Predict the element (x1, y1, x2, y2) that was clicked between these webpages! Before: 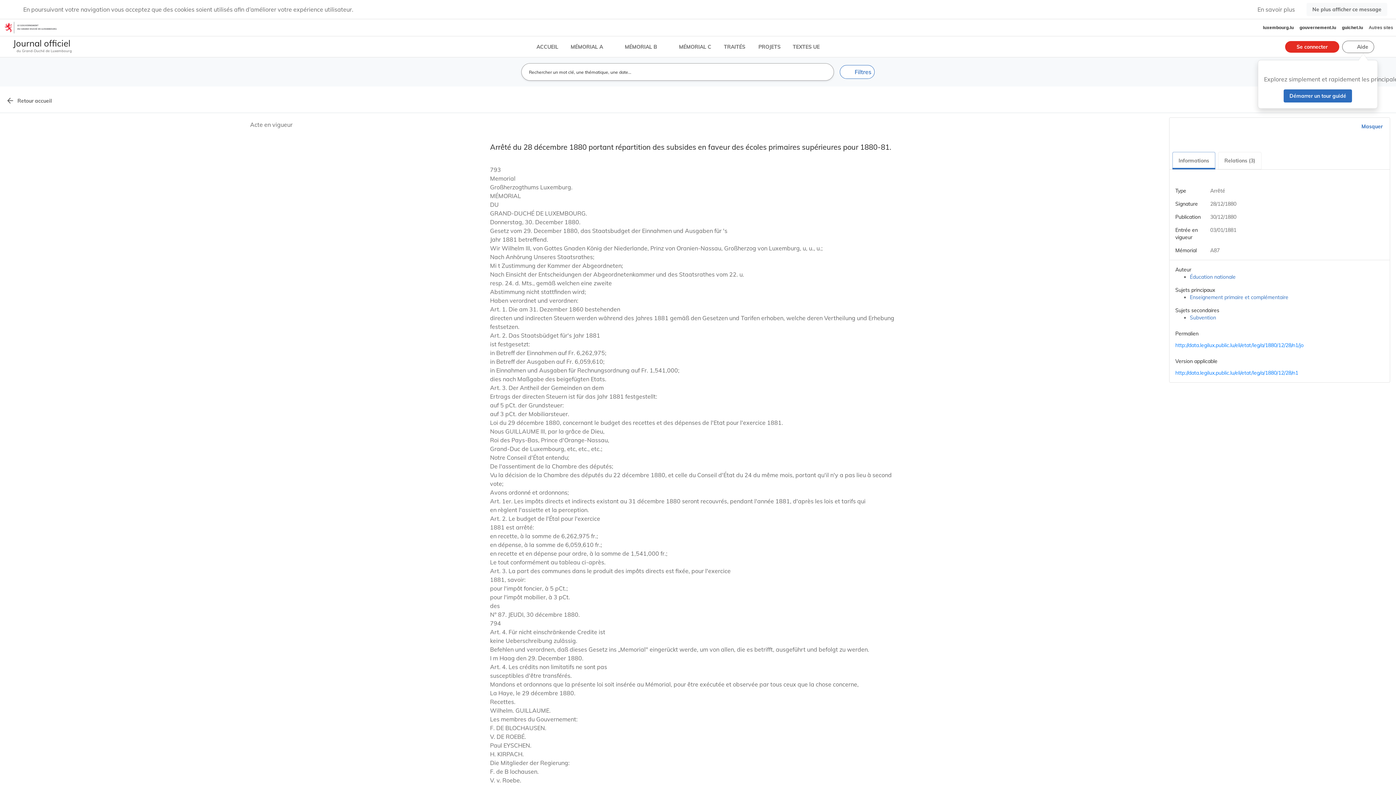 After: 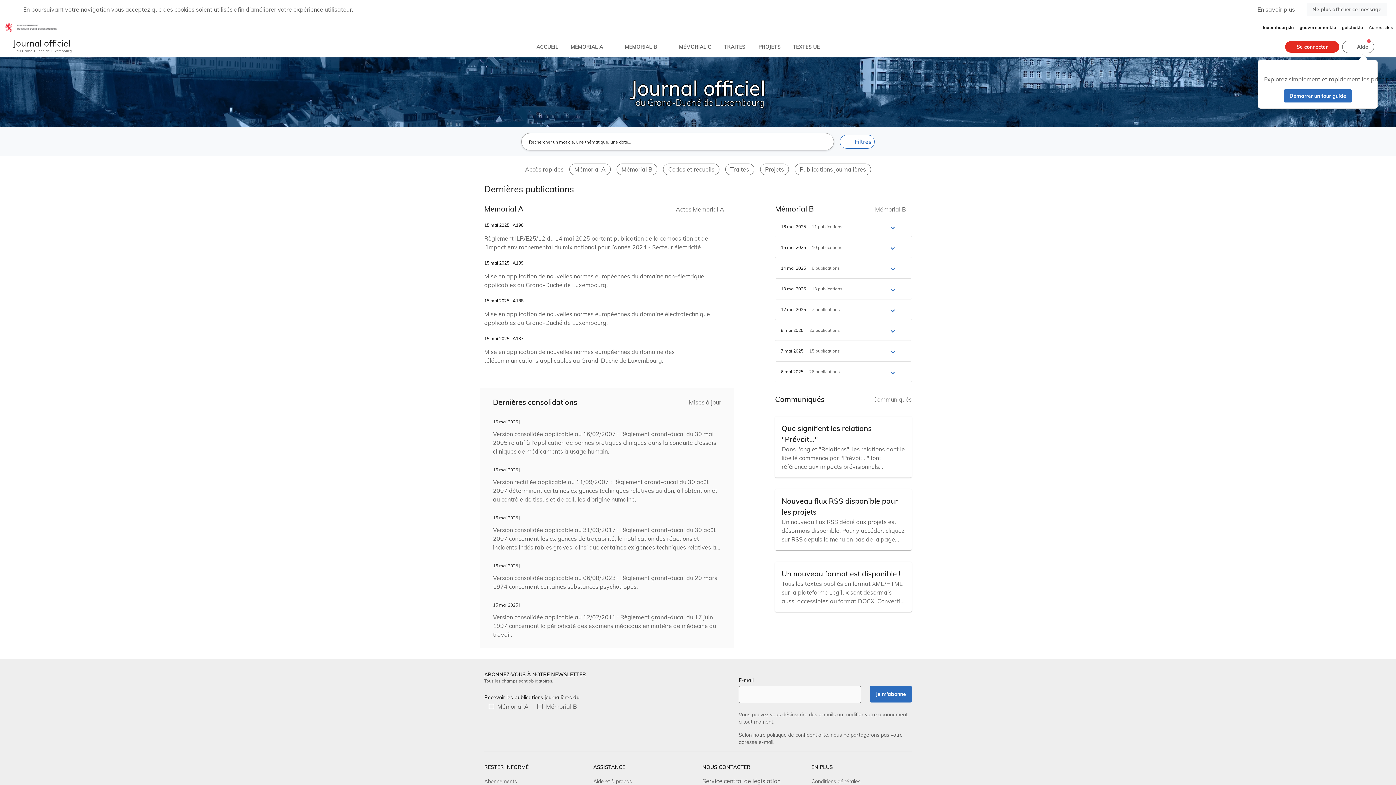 Action: label: Journal officiel
du Grand-Duché de Luxembourg bbox: (8, 36, 74, 57)